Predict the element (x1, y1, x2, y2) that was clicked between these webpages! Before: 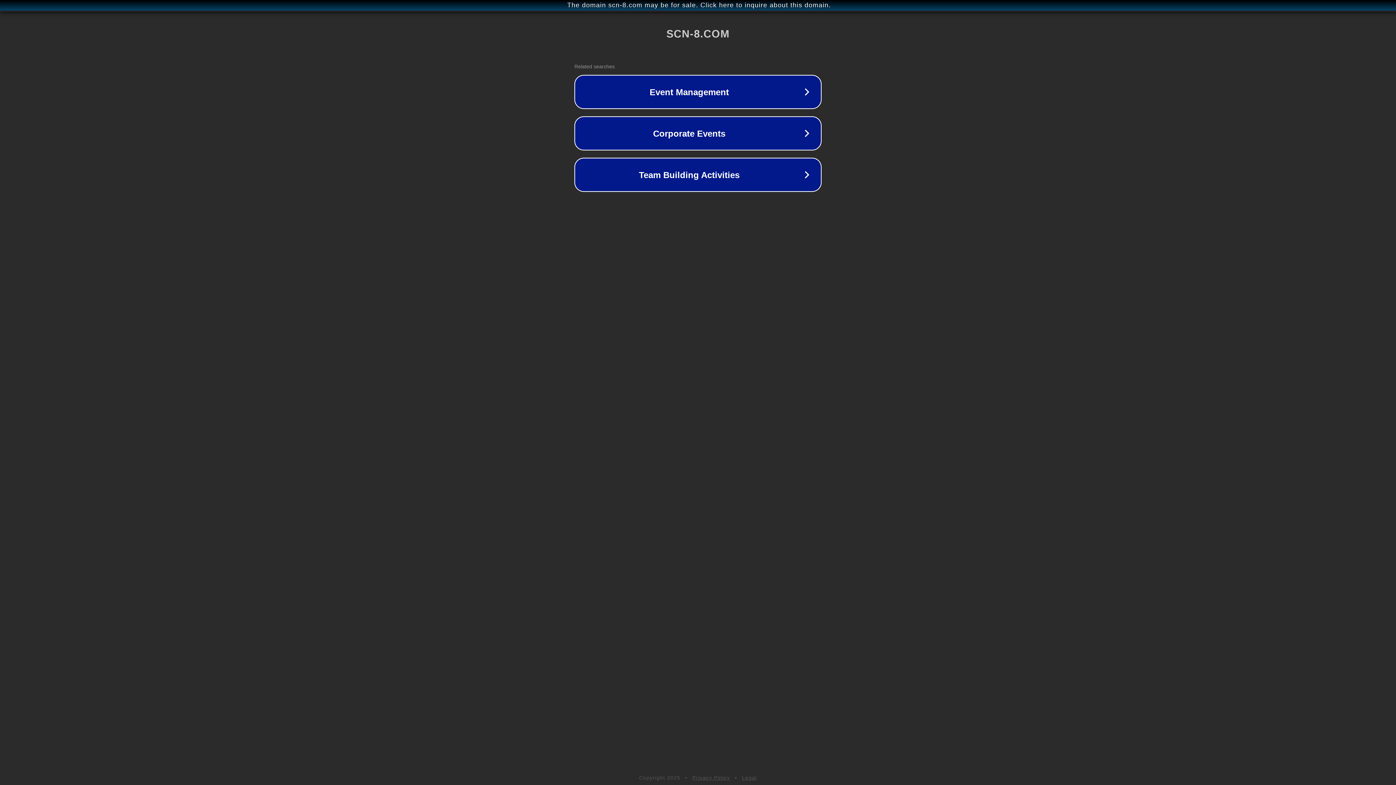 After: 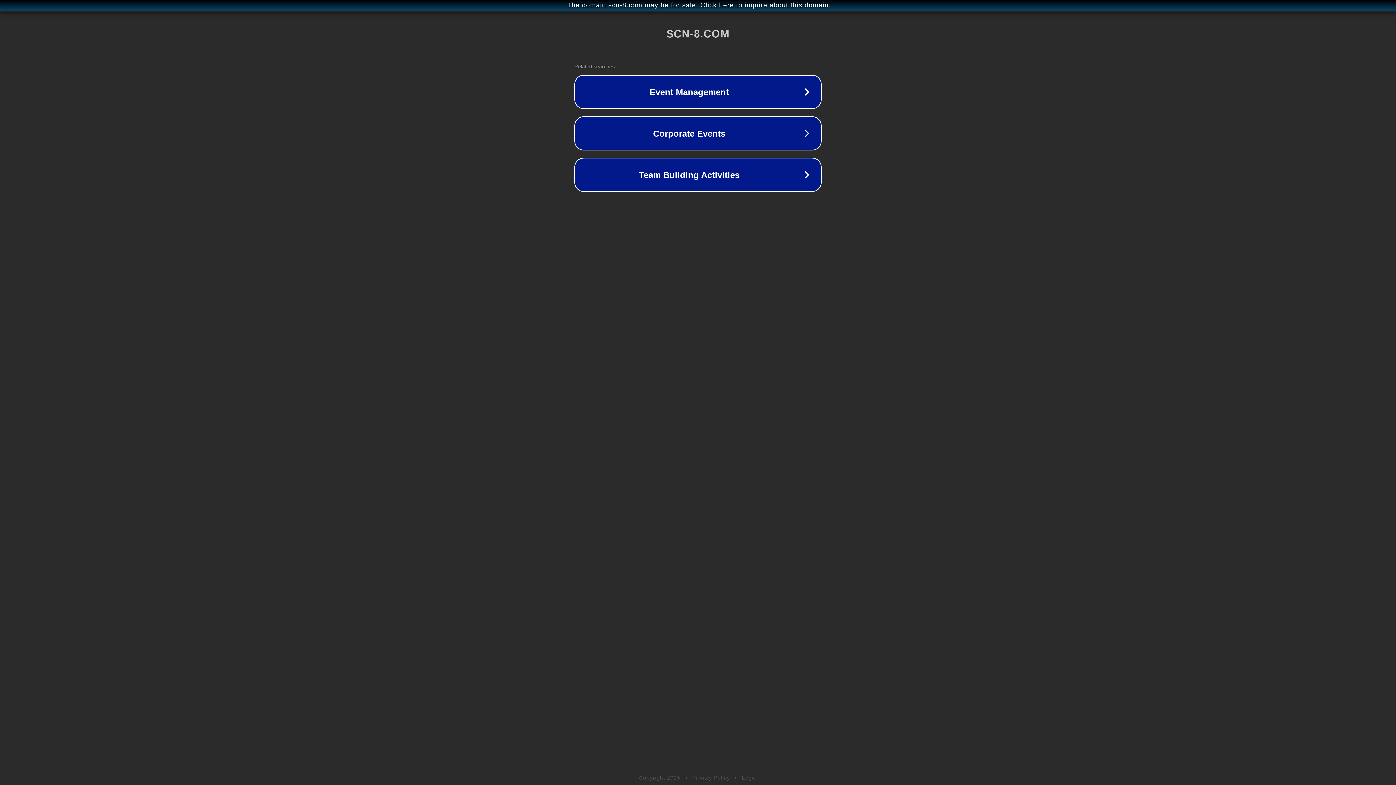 Action: bbox: (742, 775, 757, 781) label: Legal